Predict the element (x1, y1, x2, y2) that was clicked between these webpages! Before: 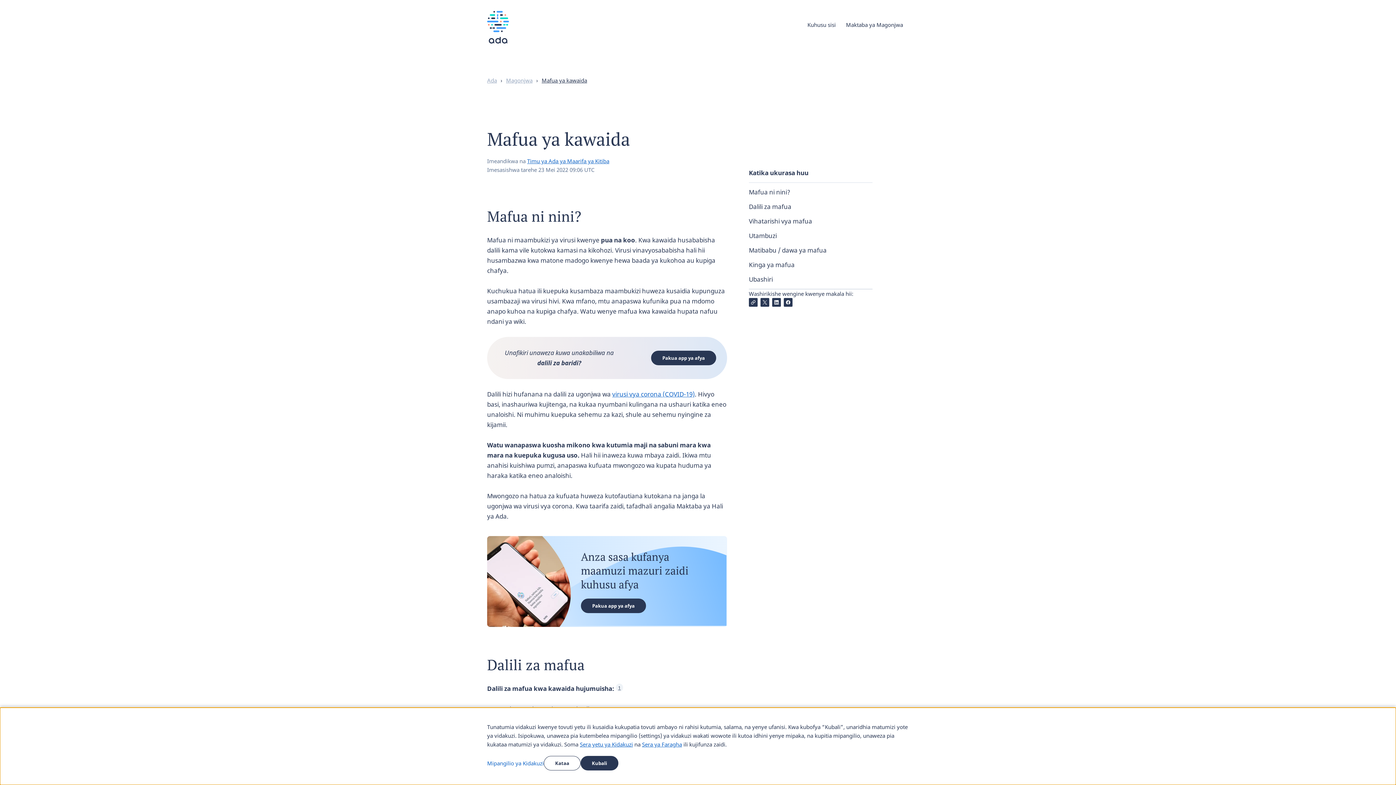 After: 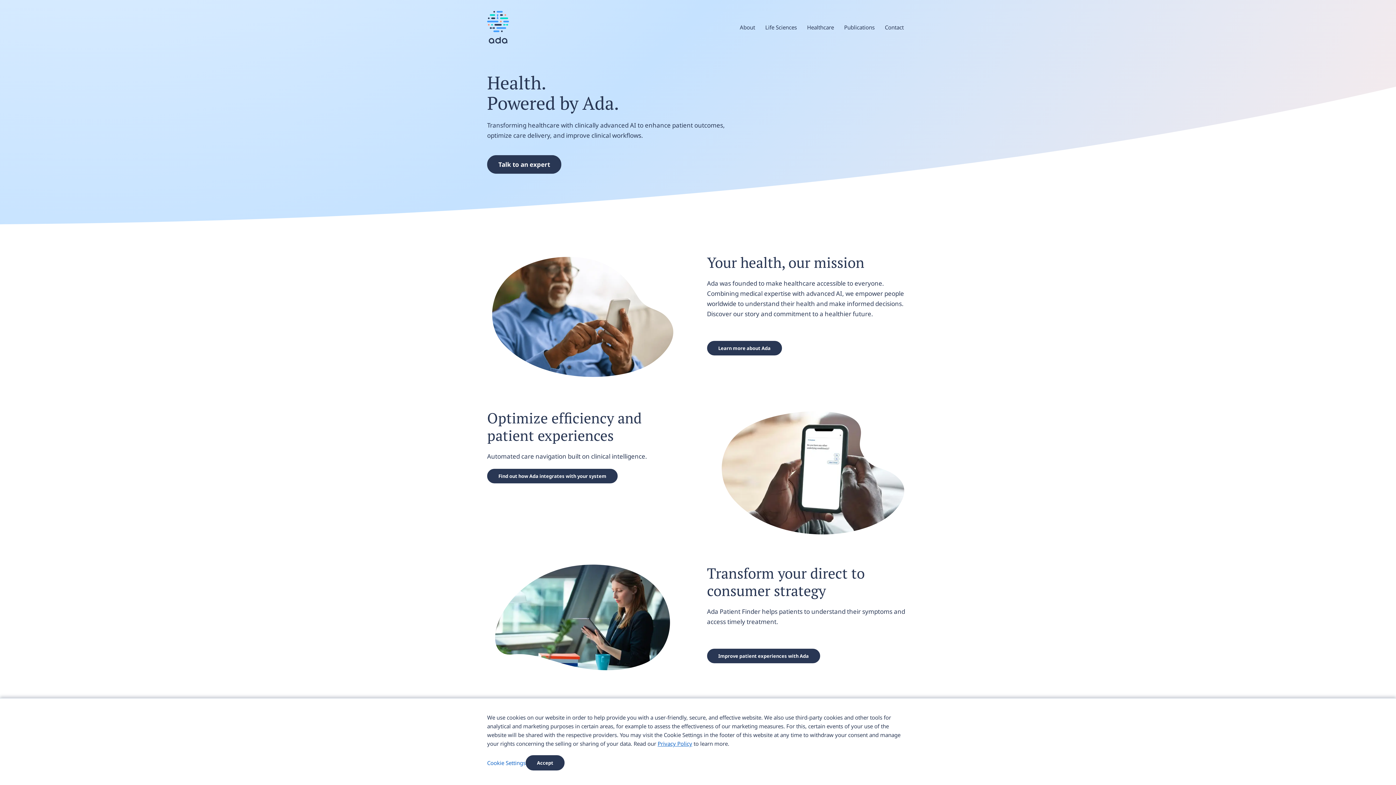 Action: bbox: (807, 17, 836, 31) label: Kuhusu sisi